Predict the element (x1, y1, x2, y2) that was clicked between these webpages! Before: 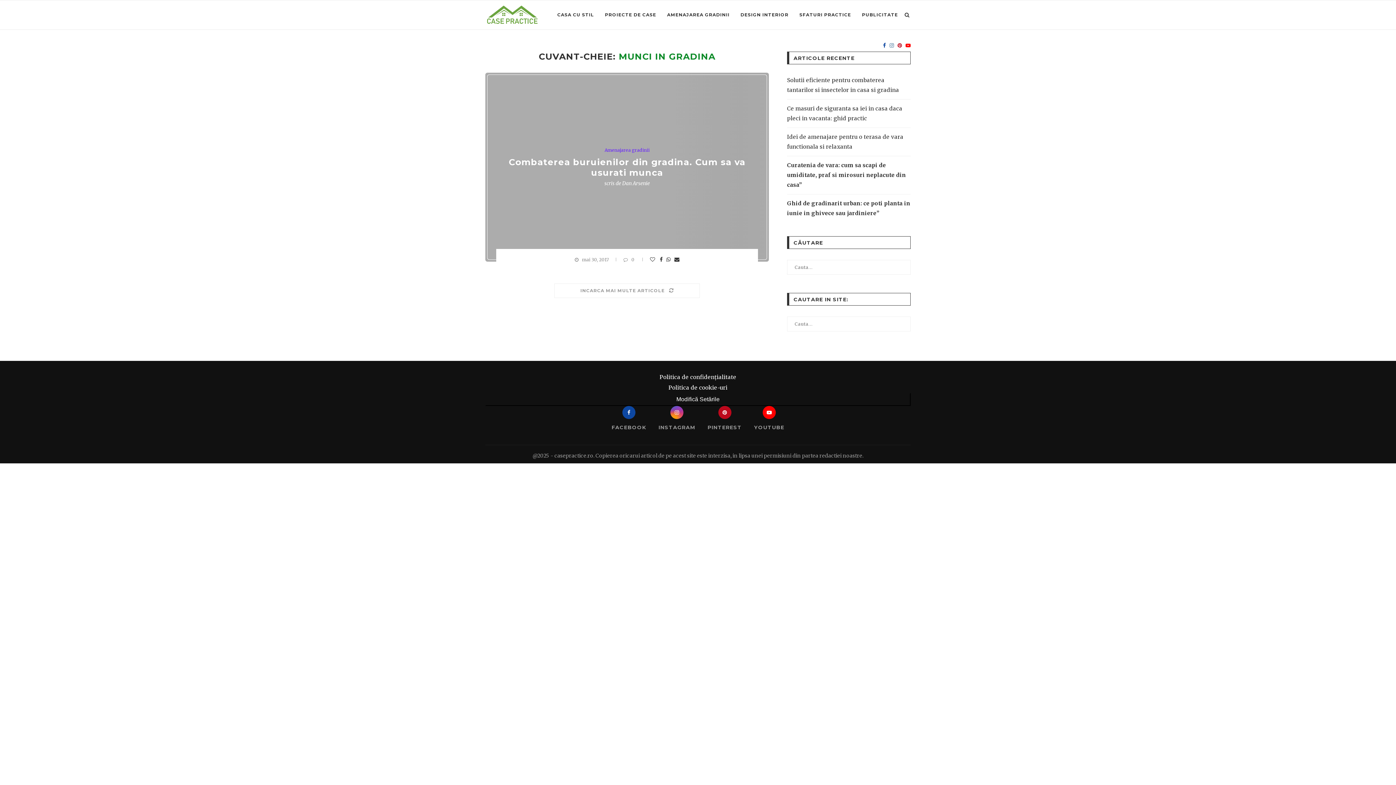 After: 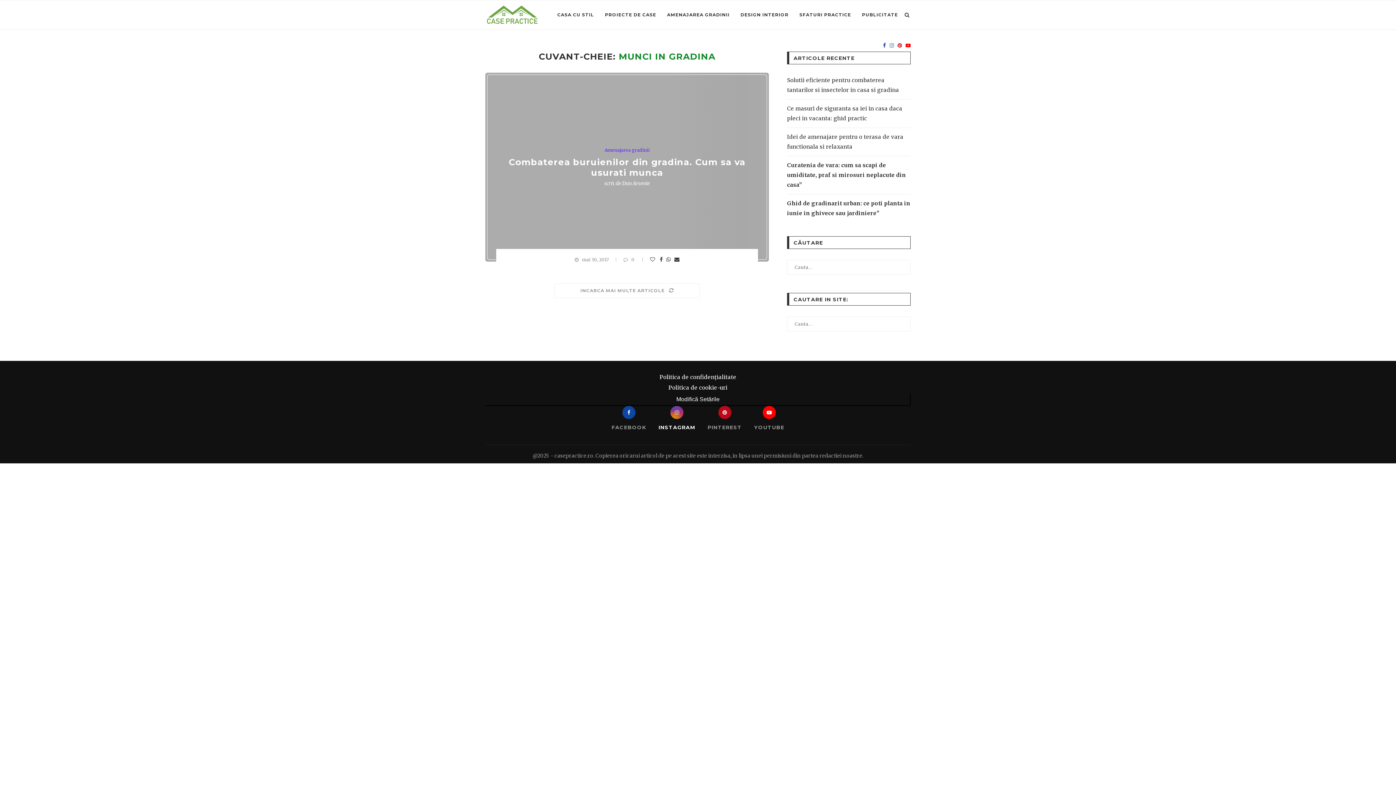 Action: bbox: (658, 406, 695, 434) label: INSTAGRAM